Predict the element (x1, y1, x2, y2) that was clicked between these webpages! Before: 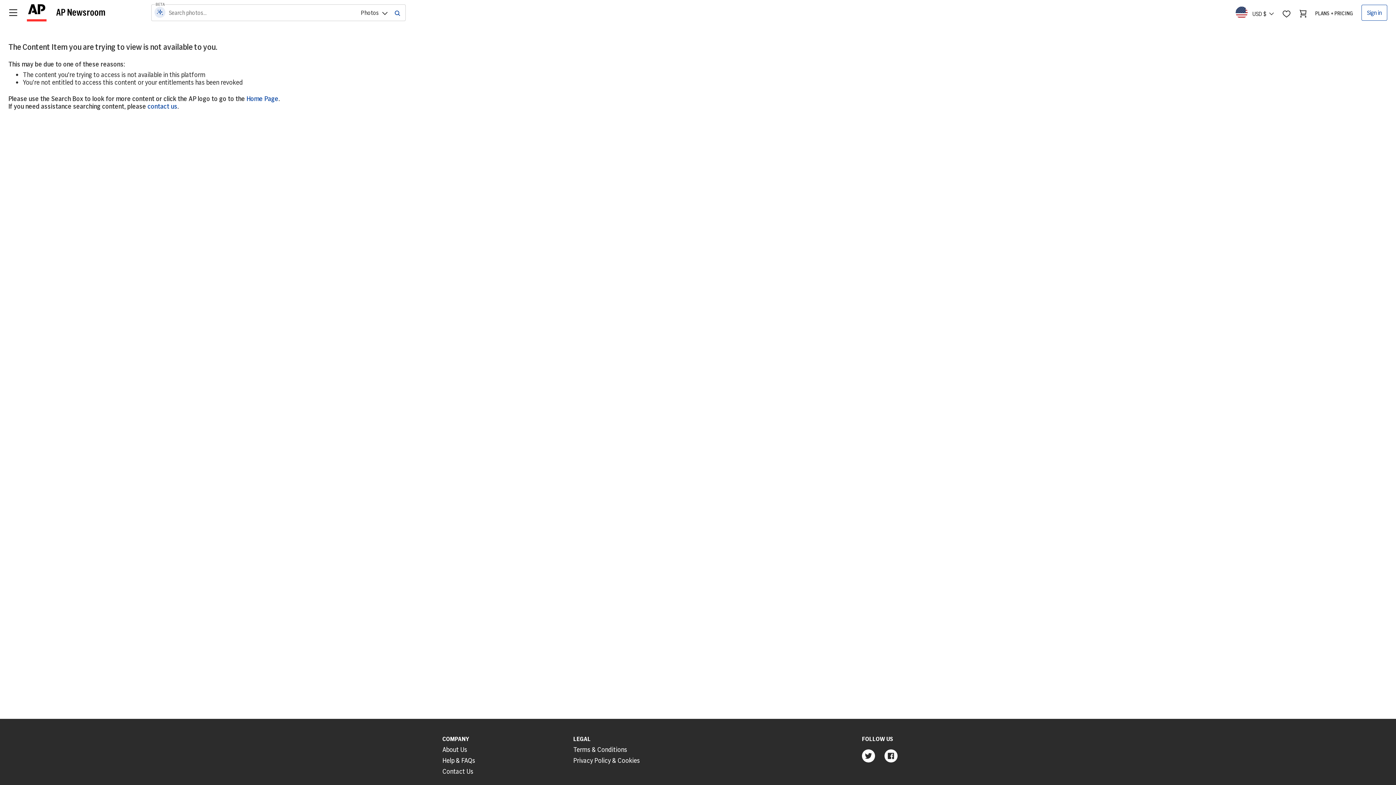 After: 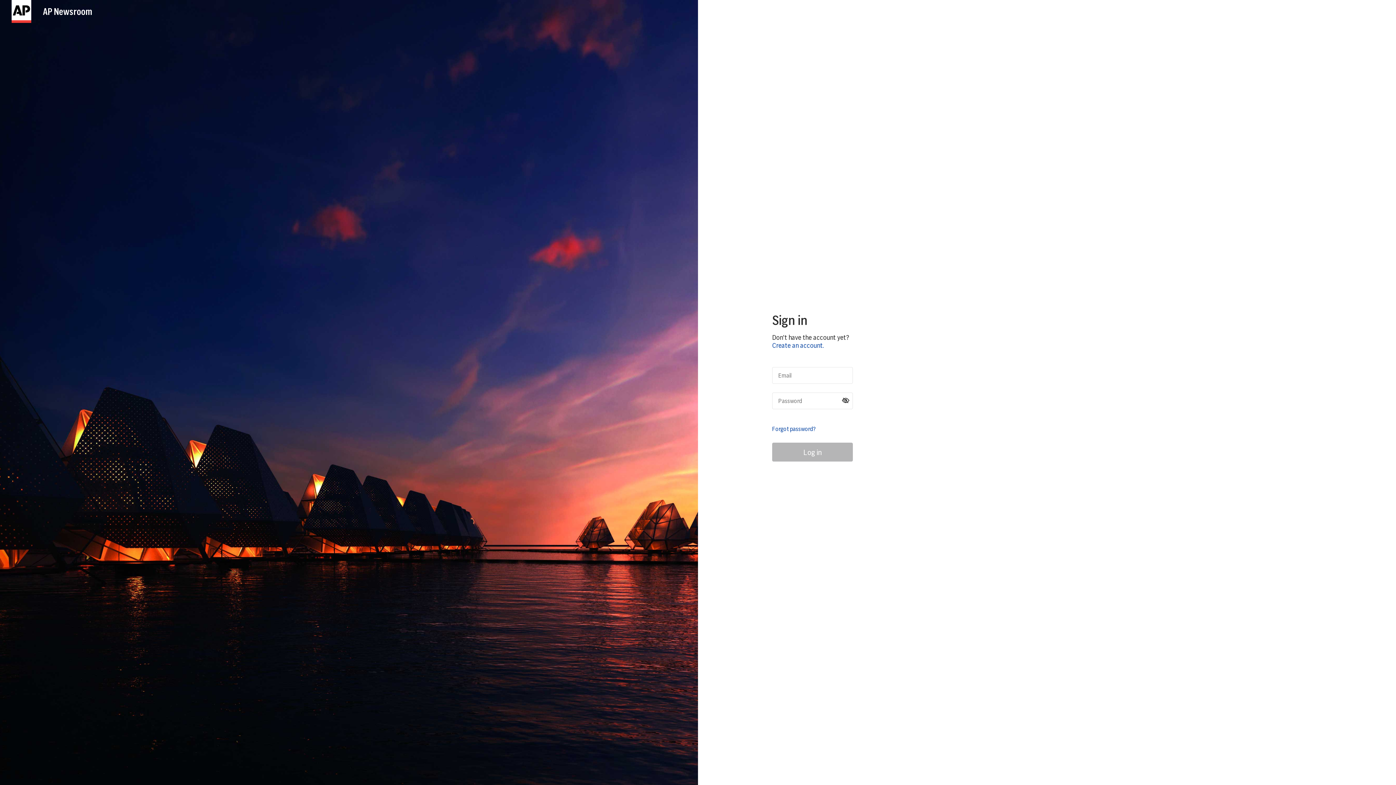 Action: bbox: (1361, 4, 1387, 20) label: Sign in